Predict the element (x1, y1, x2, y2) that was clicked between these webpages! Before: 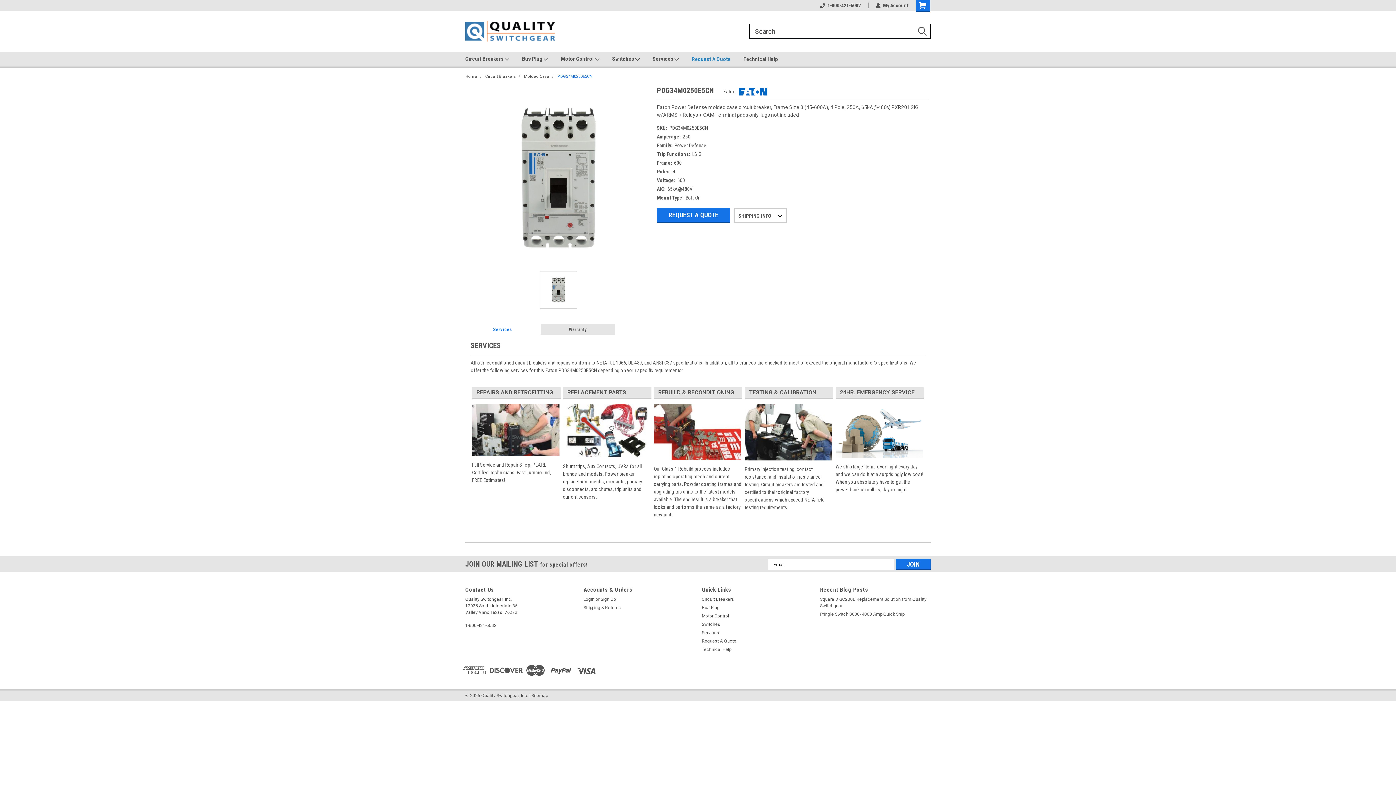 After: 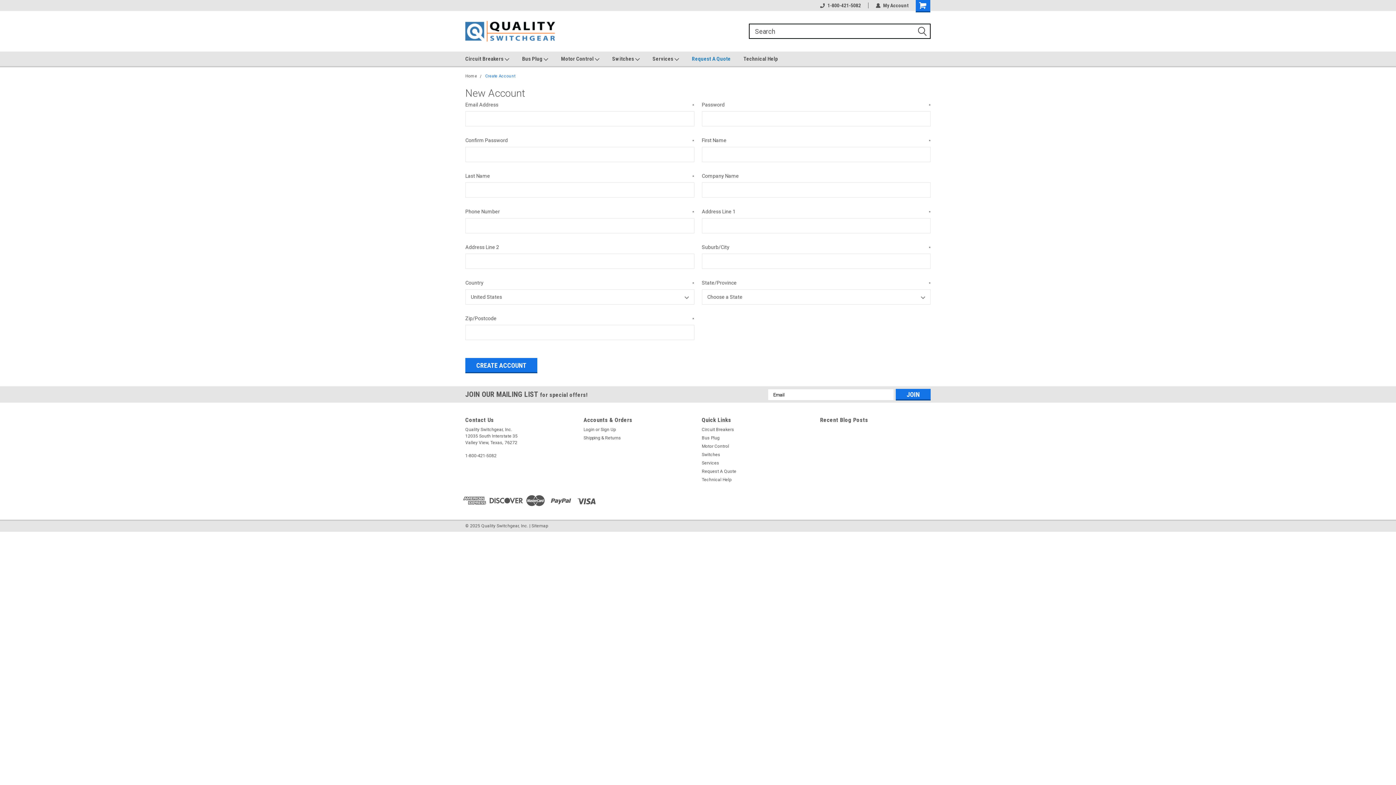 Action: label: Sign Up bbox: (600, 596, 615, 602)